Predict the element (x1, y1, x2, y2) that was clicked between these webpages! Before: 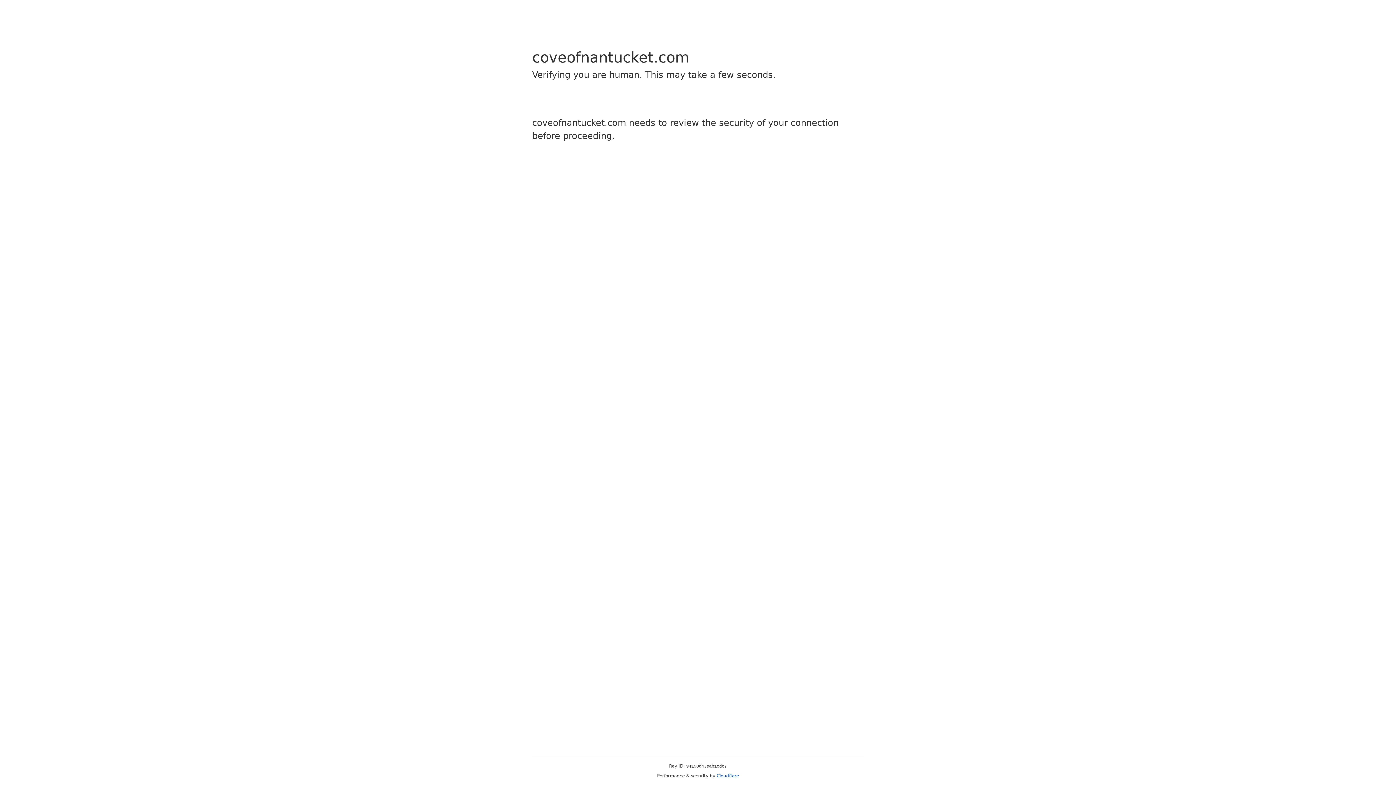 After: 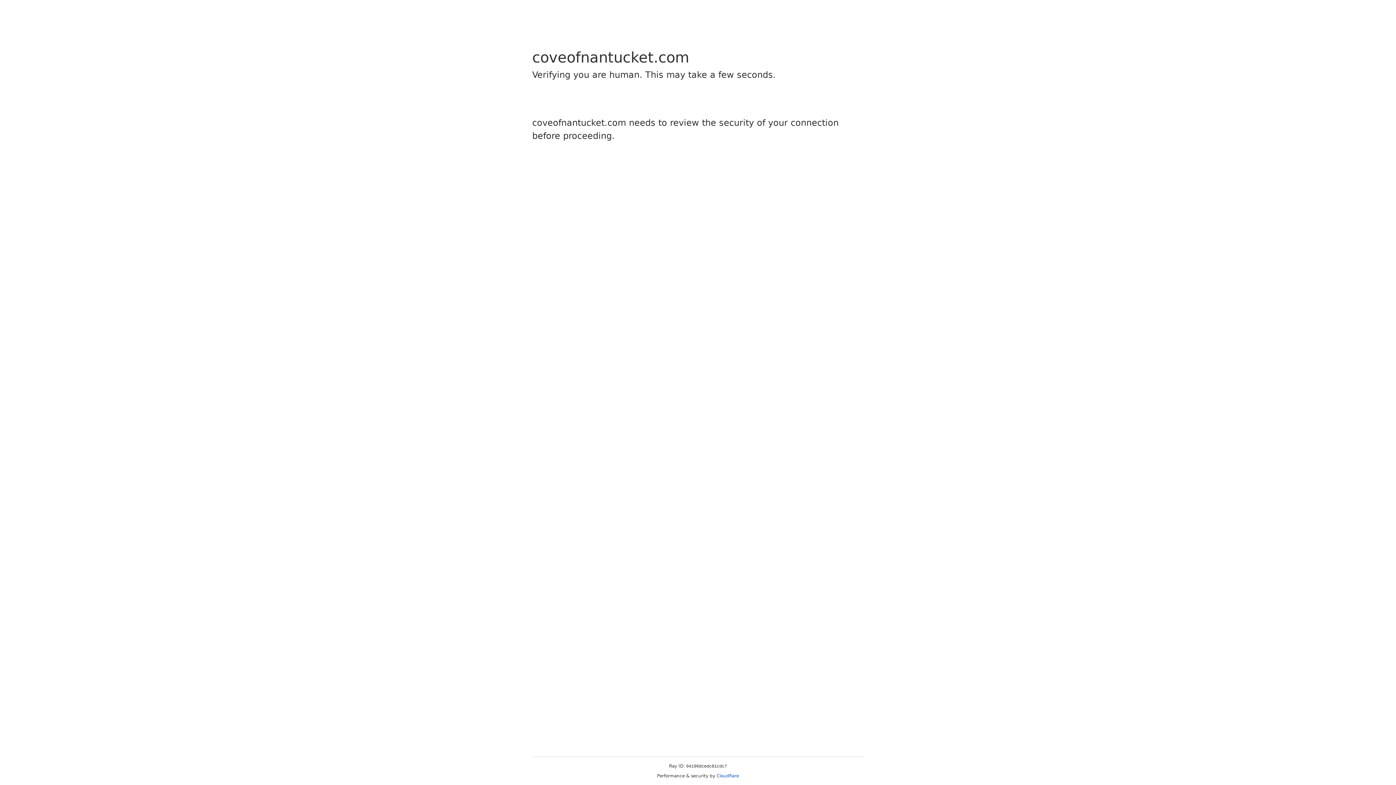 Action: bbox: (716, 773, 739, 778) label: Cloudflare